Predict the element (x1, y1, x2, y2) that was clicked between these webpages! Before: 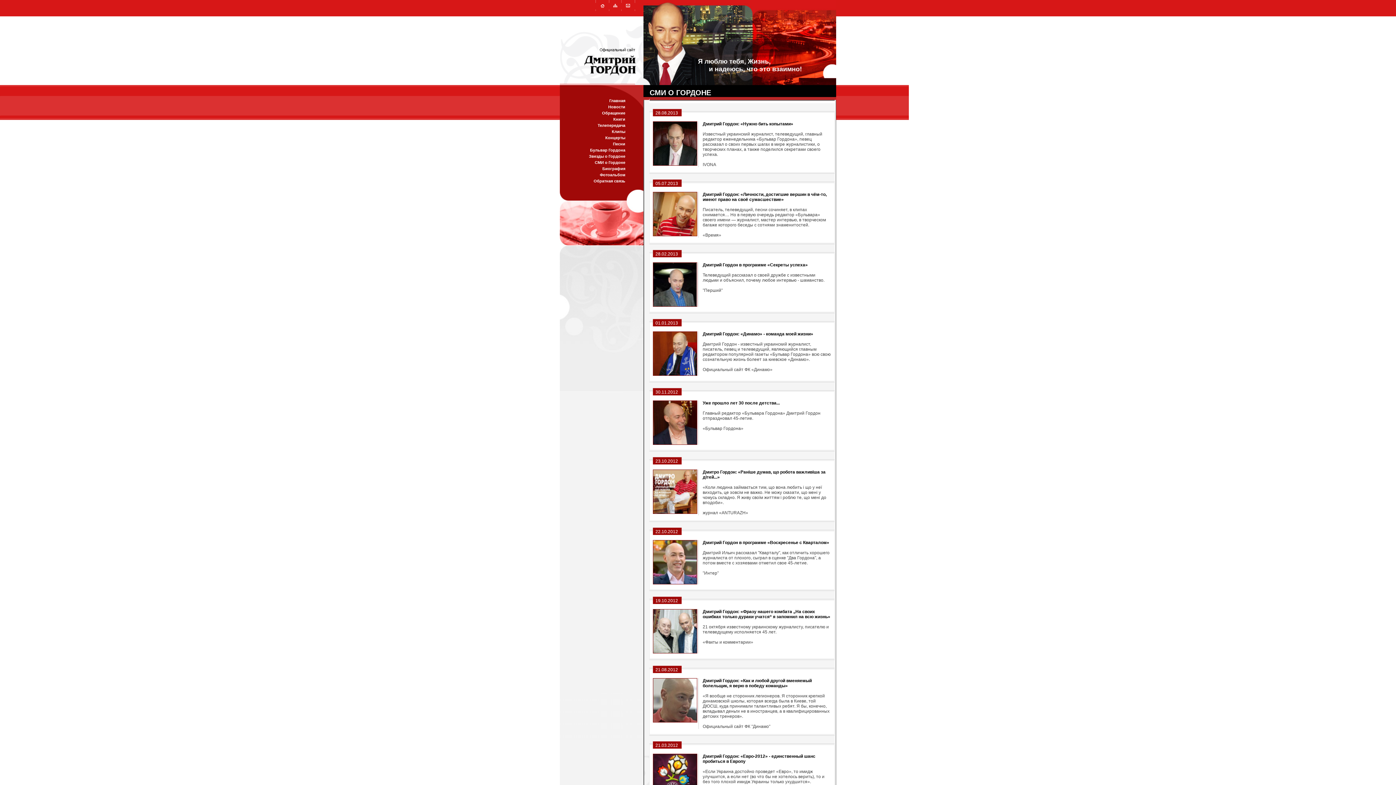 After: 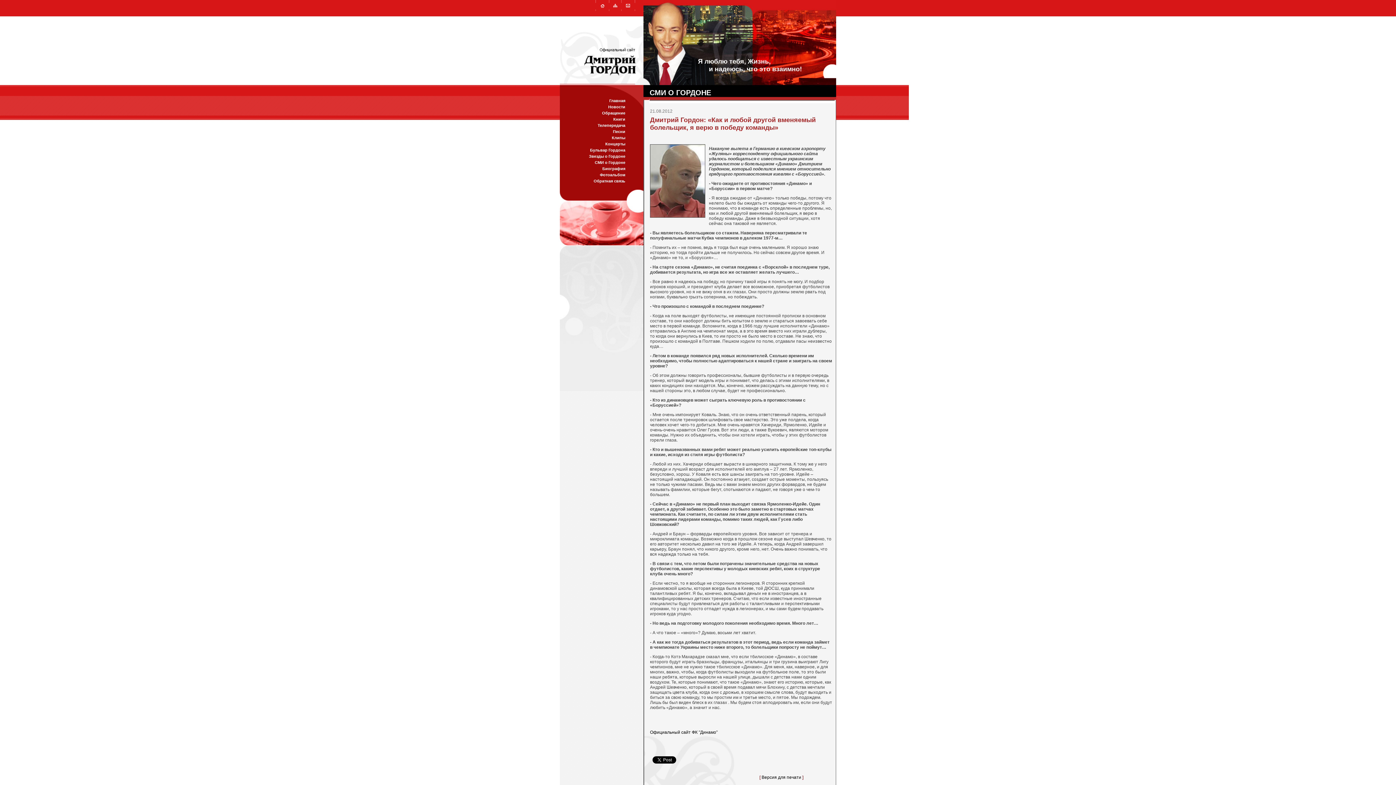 Action: bbox: (653, 718, 697, 724) label: 
